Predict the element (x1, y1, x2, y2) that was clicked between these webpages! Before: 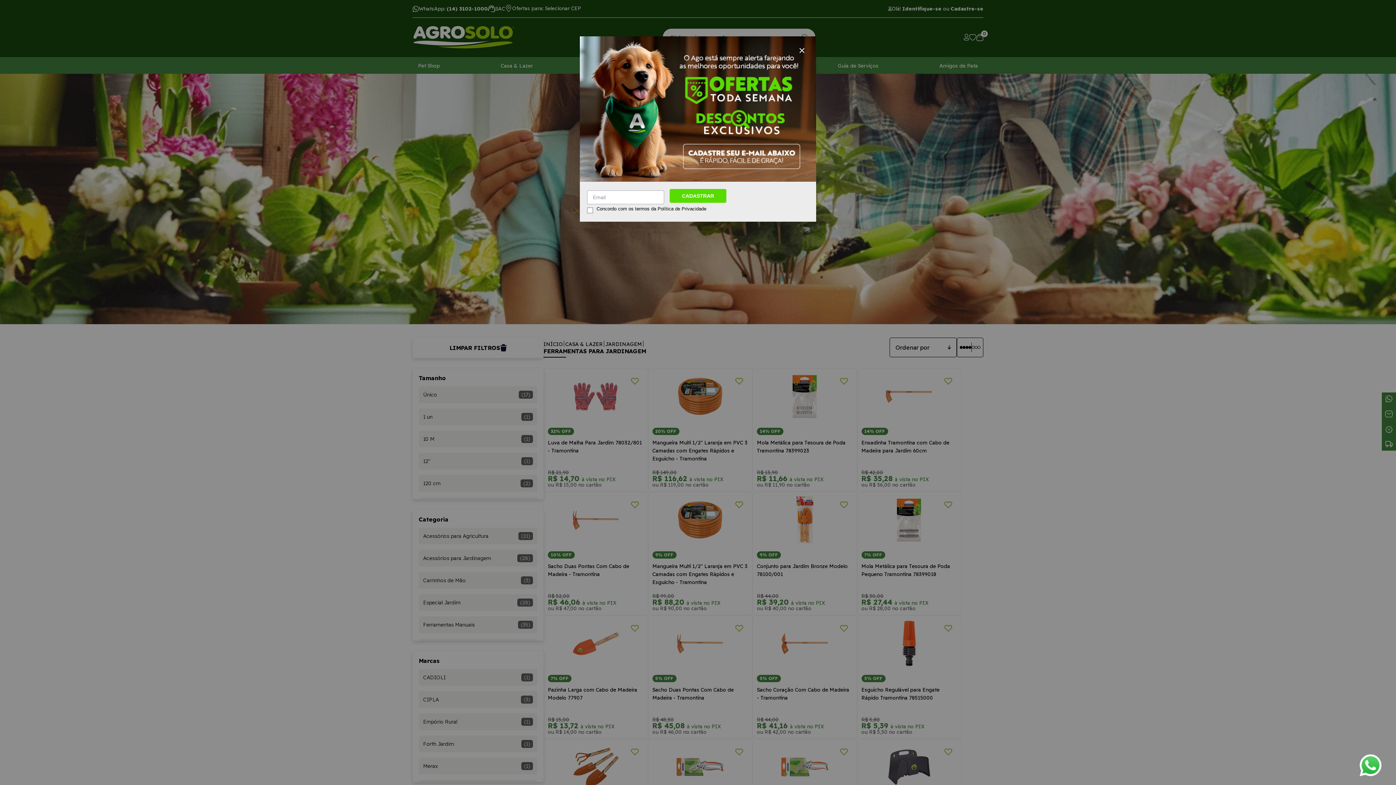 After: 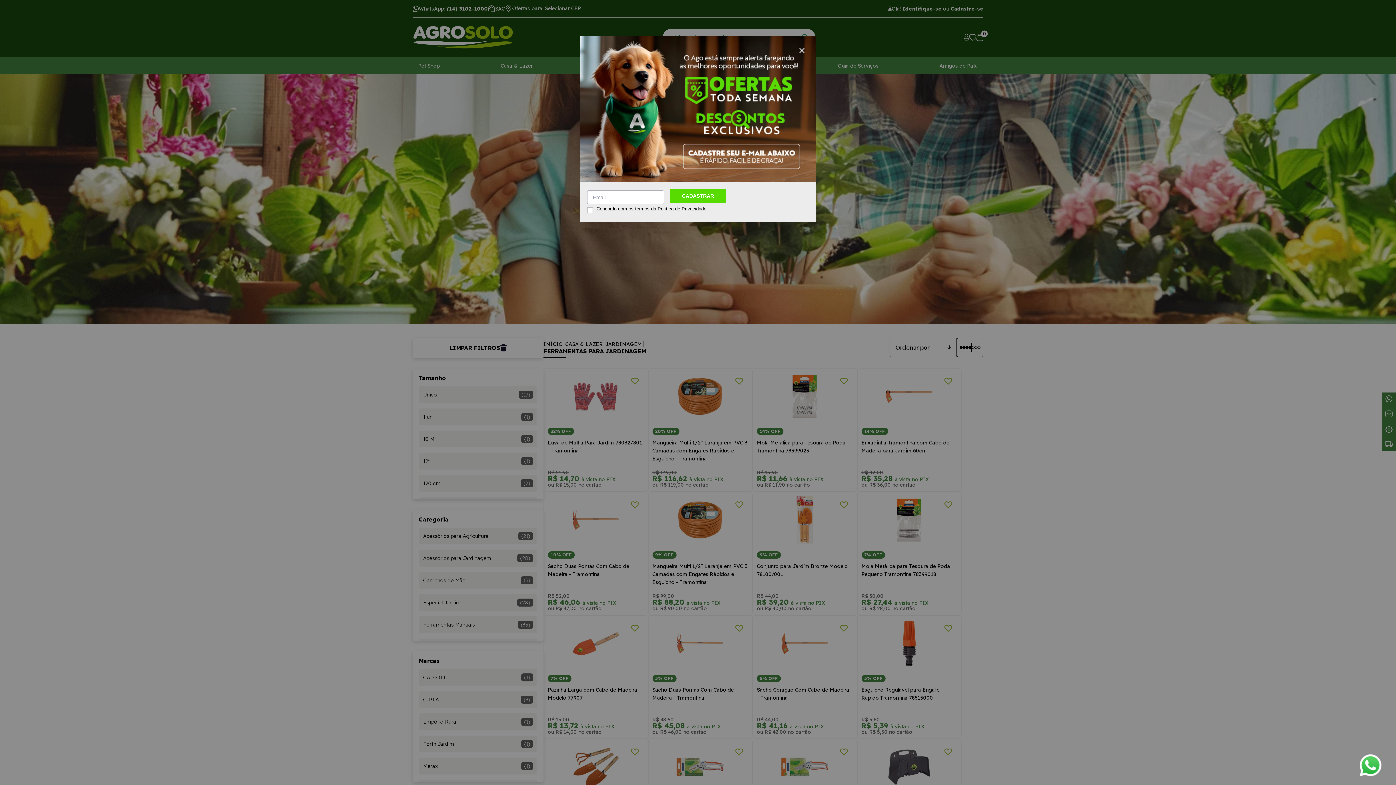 Action: label:  Política de Privacidade bbox: (656, 206, 706, 211)